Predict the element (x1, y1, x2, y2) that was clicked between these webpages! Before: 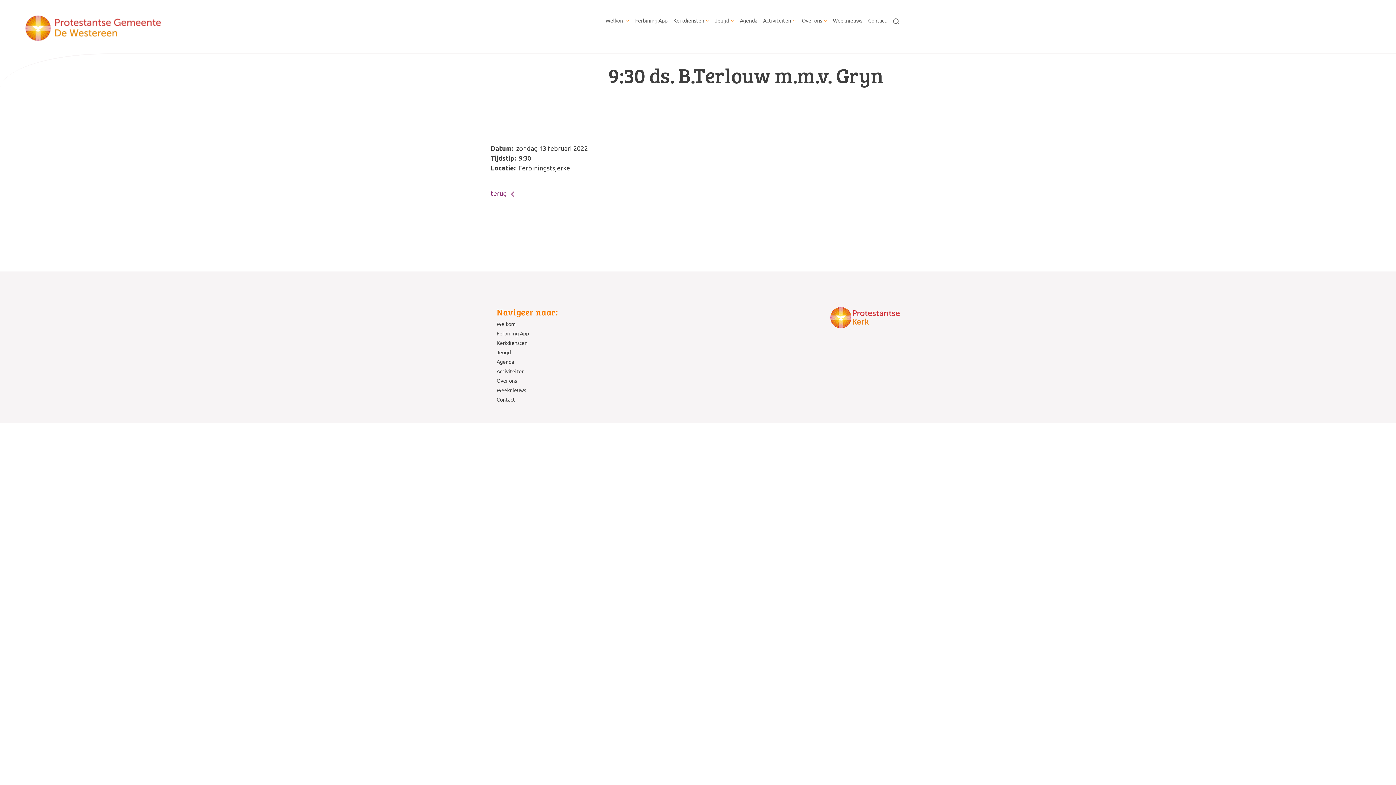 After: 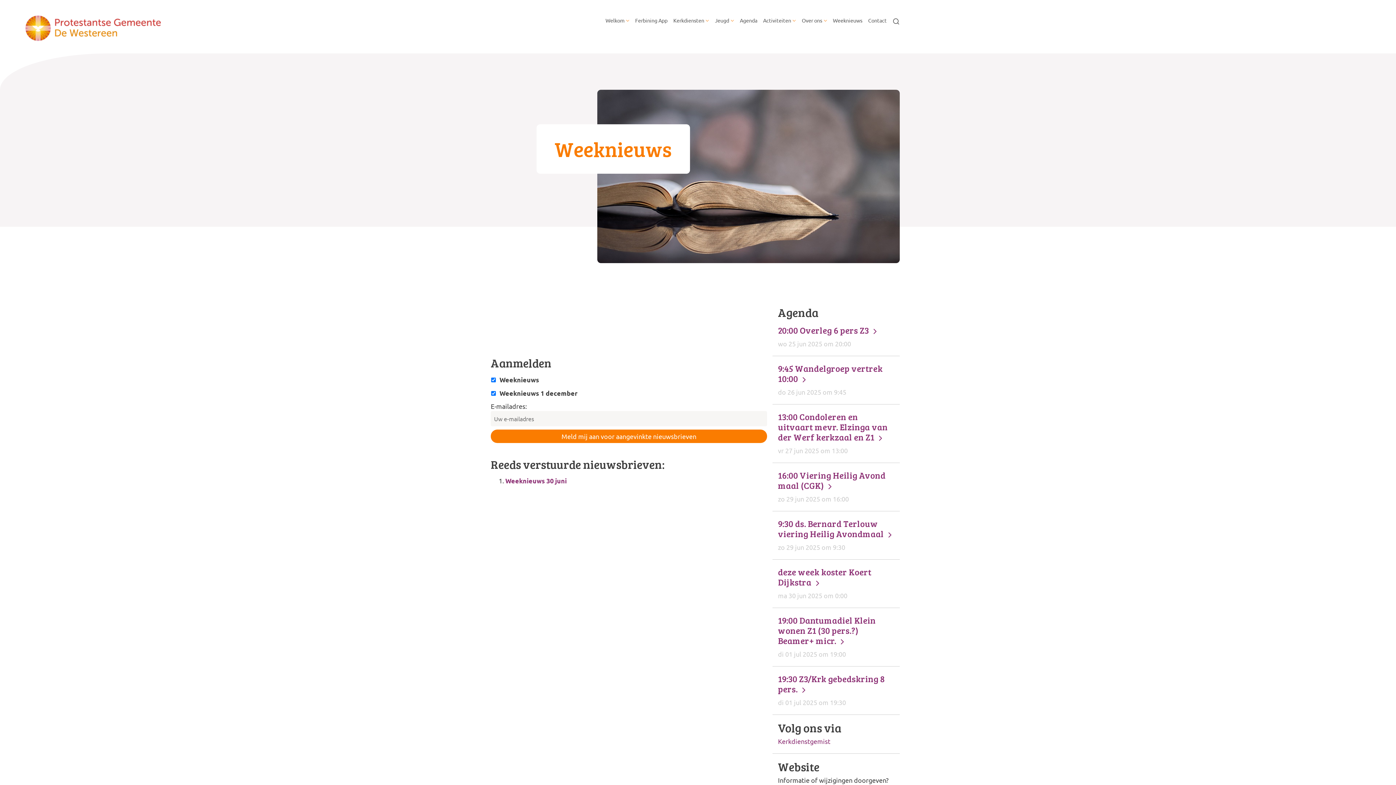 Action: label: Weeknieuws bbox: (496, 386, 526, 394)